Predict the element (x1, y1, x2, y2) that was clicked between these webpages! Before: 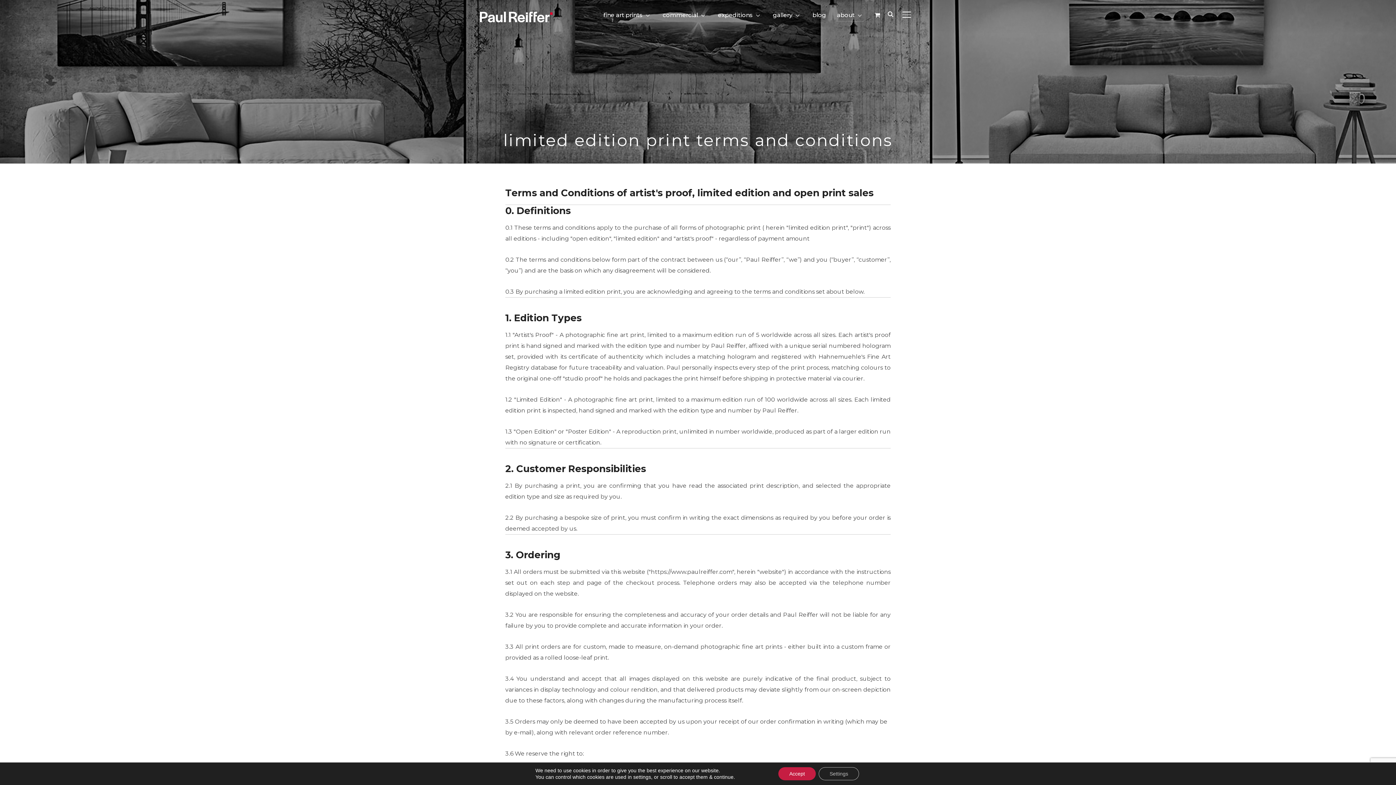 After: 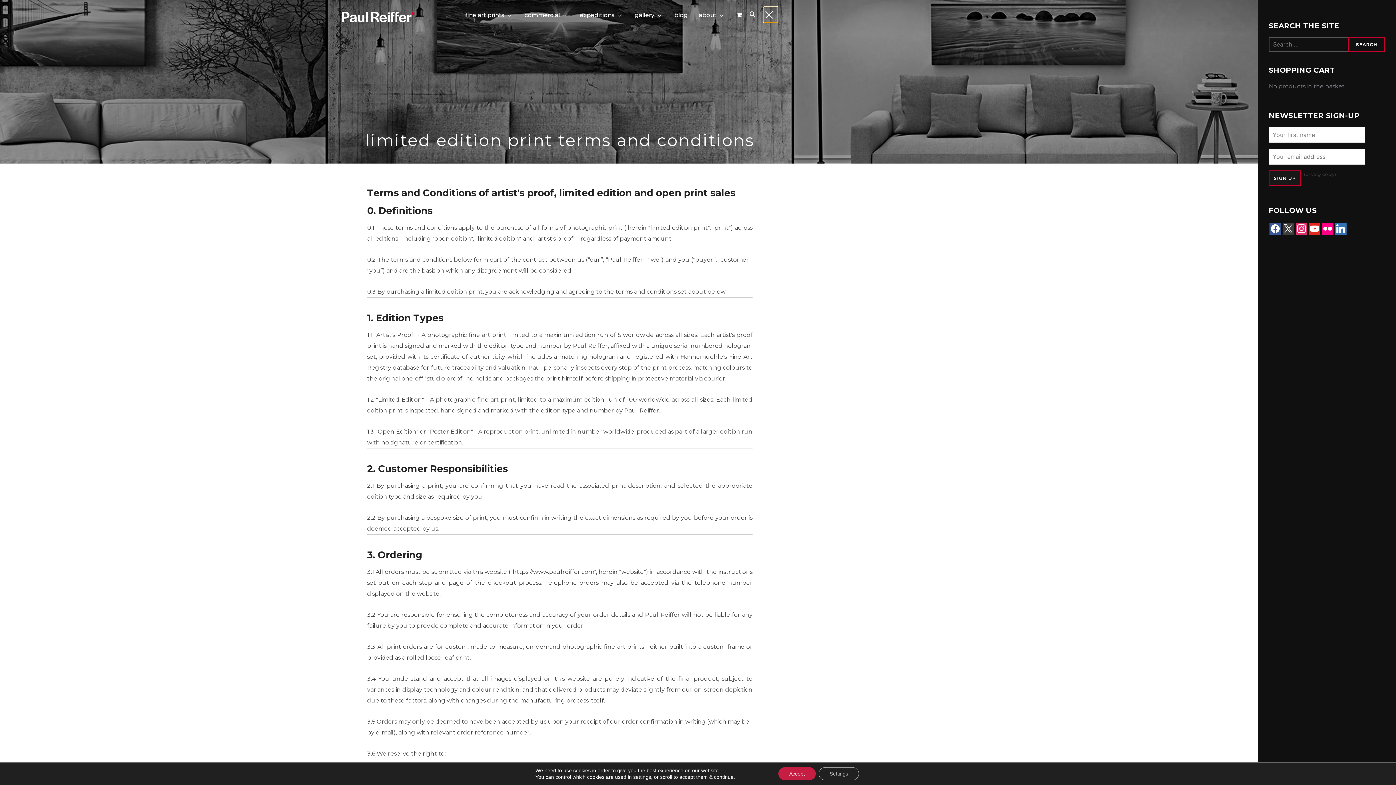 Action: label: TOGGLE SIDEBAR & NAVIGATION bbox: (901, 6, 916, 22)